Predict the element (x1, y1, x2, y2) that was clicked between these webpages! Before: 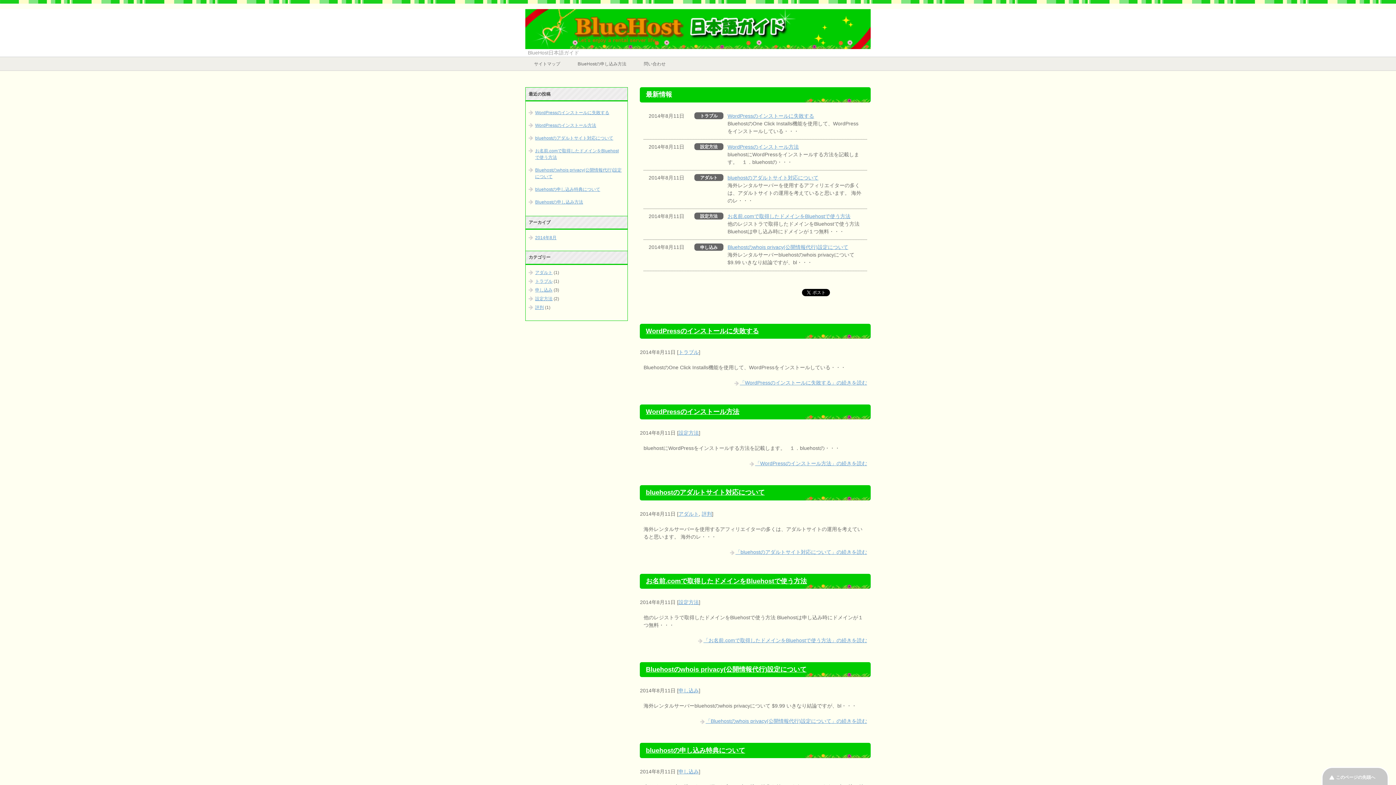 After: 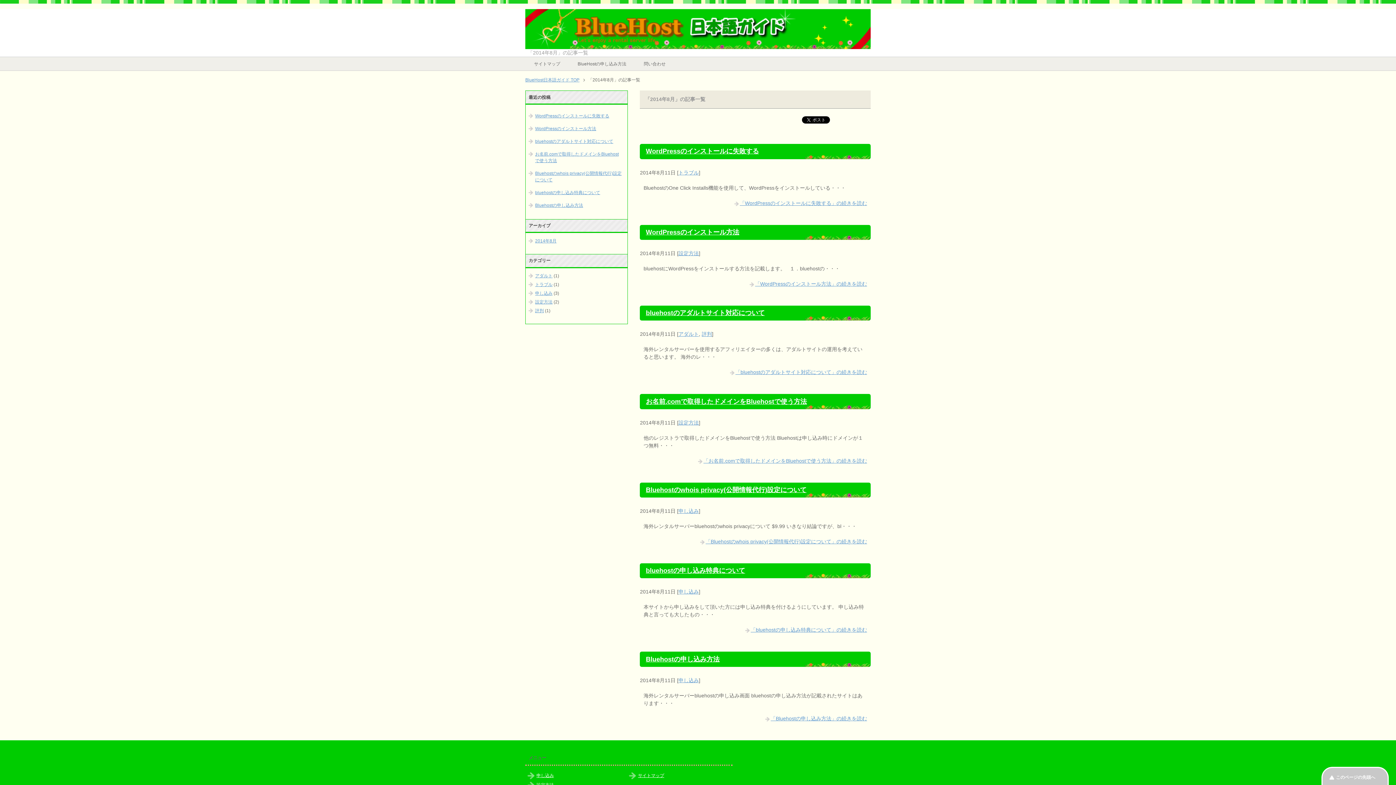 Action: bbox: (535, 235, 556, 240) label: 2014年8月